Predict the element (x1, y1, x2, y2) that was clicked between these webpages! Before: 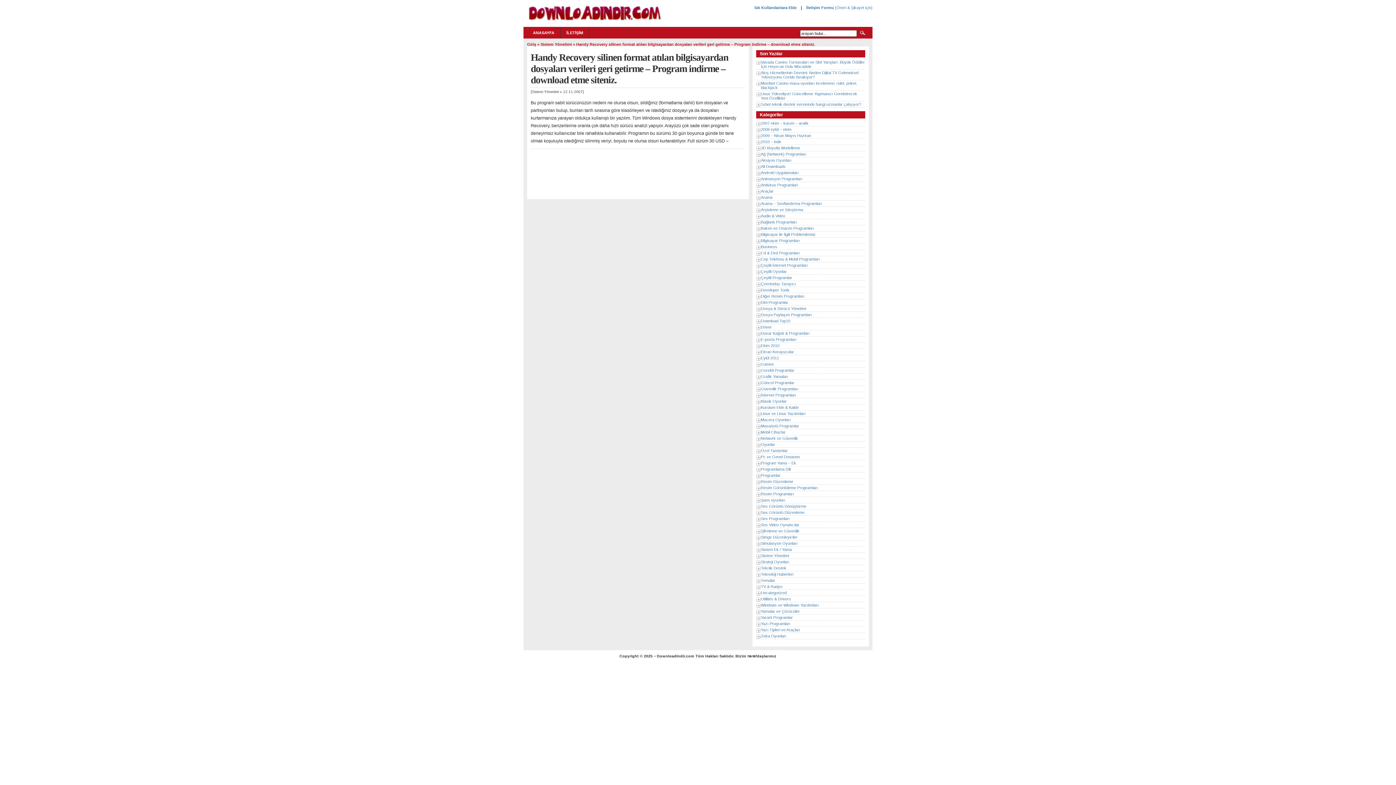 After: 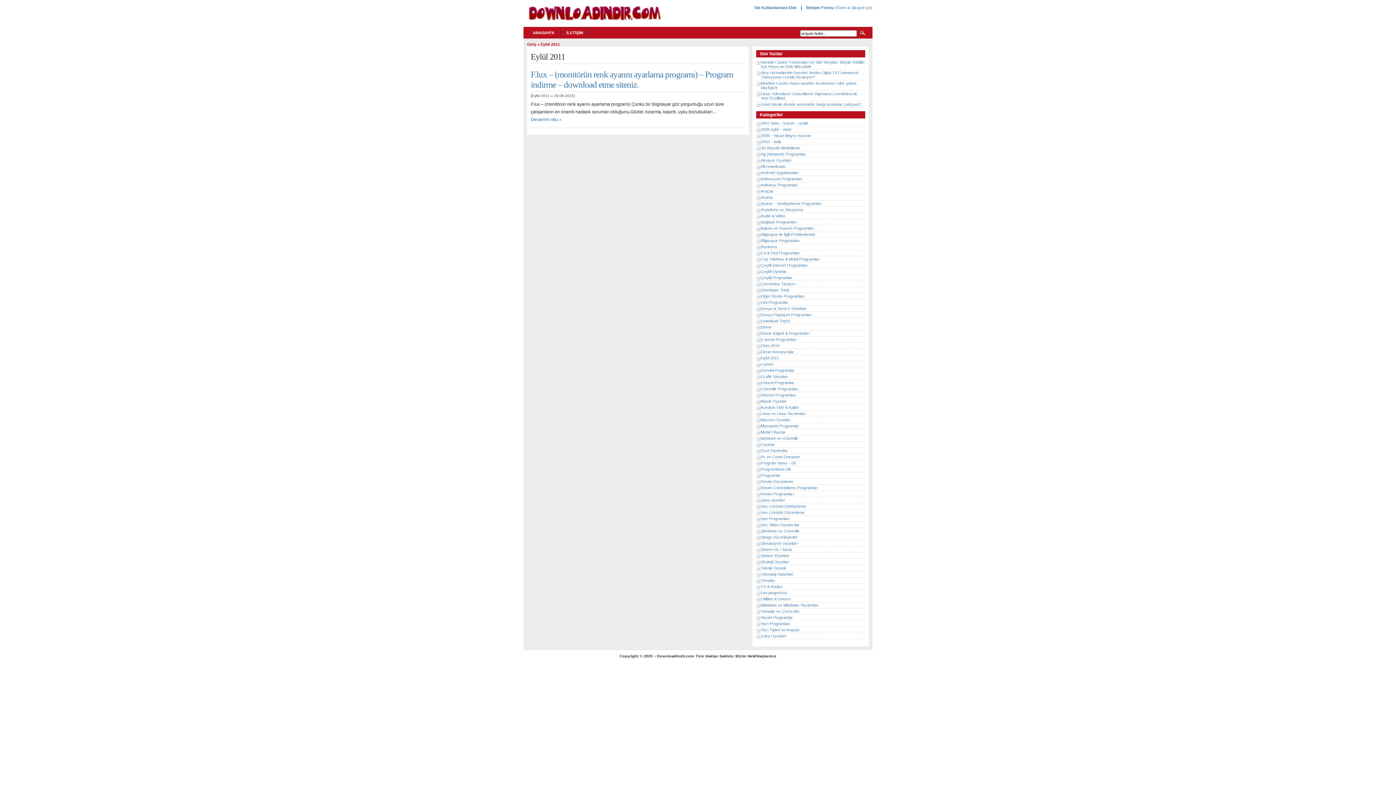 Action: label: Eylül 2011 bbox: (761, 356, 779, 360)